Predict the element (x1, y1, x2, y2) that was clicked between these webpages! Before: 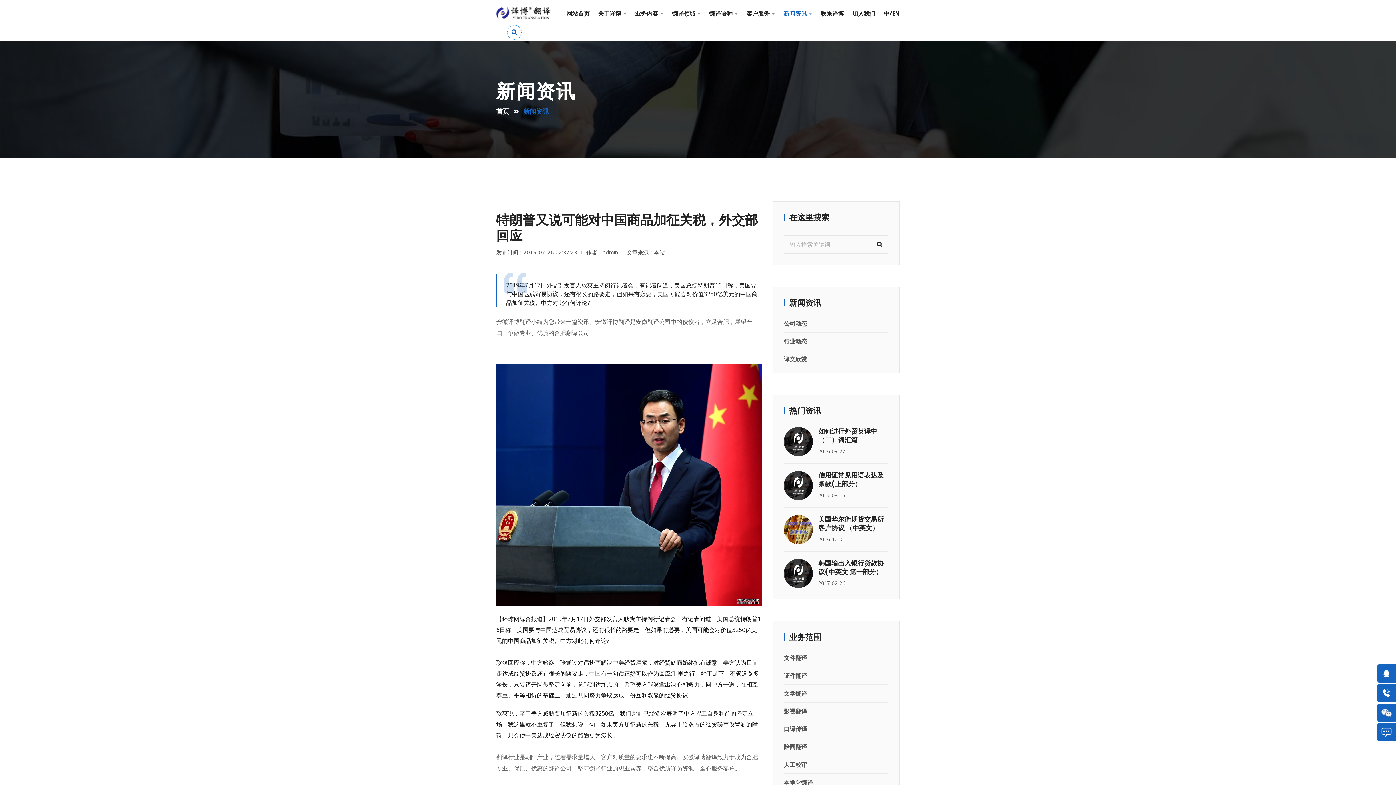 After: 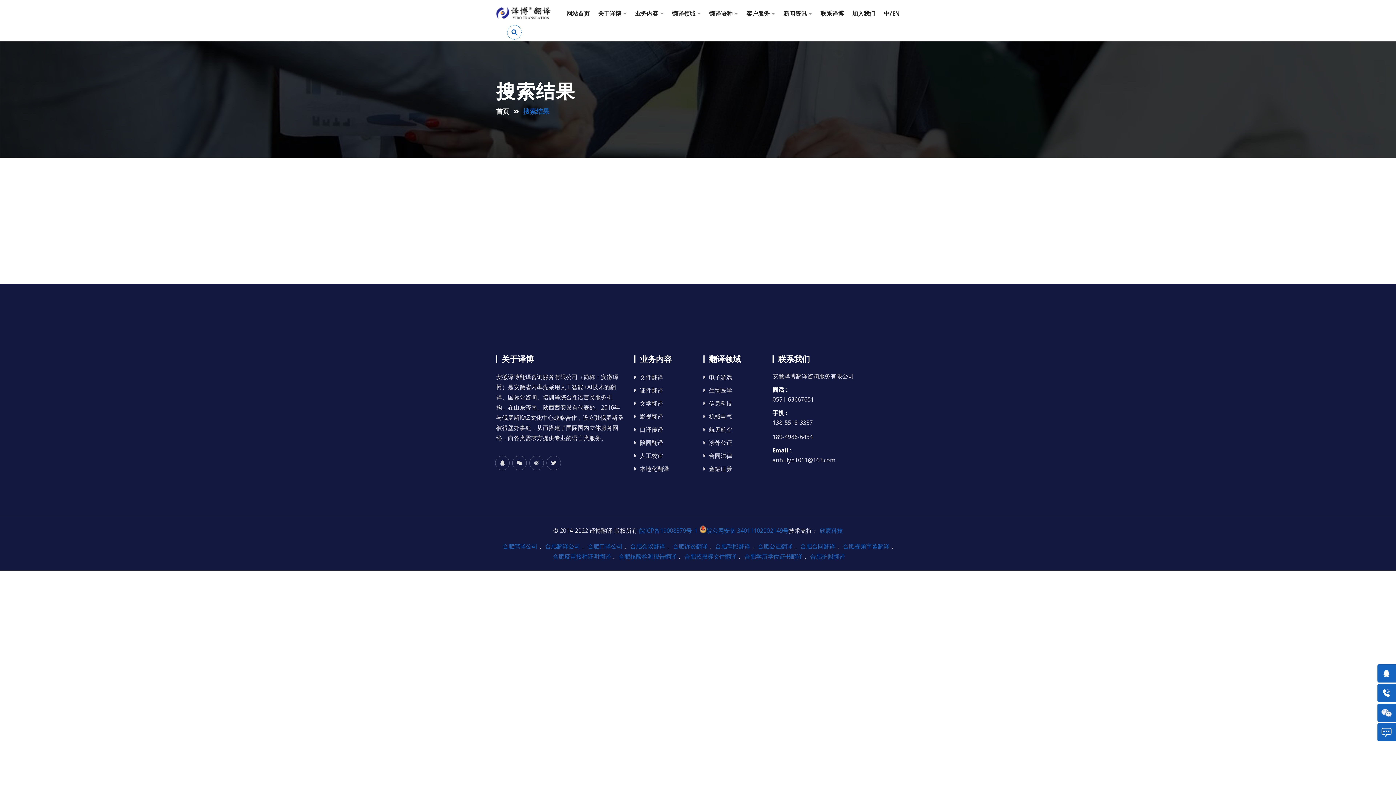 Action: bbox: (874, 240, 885, 249)